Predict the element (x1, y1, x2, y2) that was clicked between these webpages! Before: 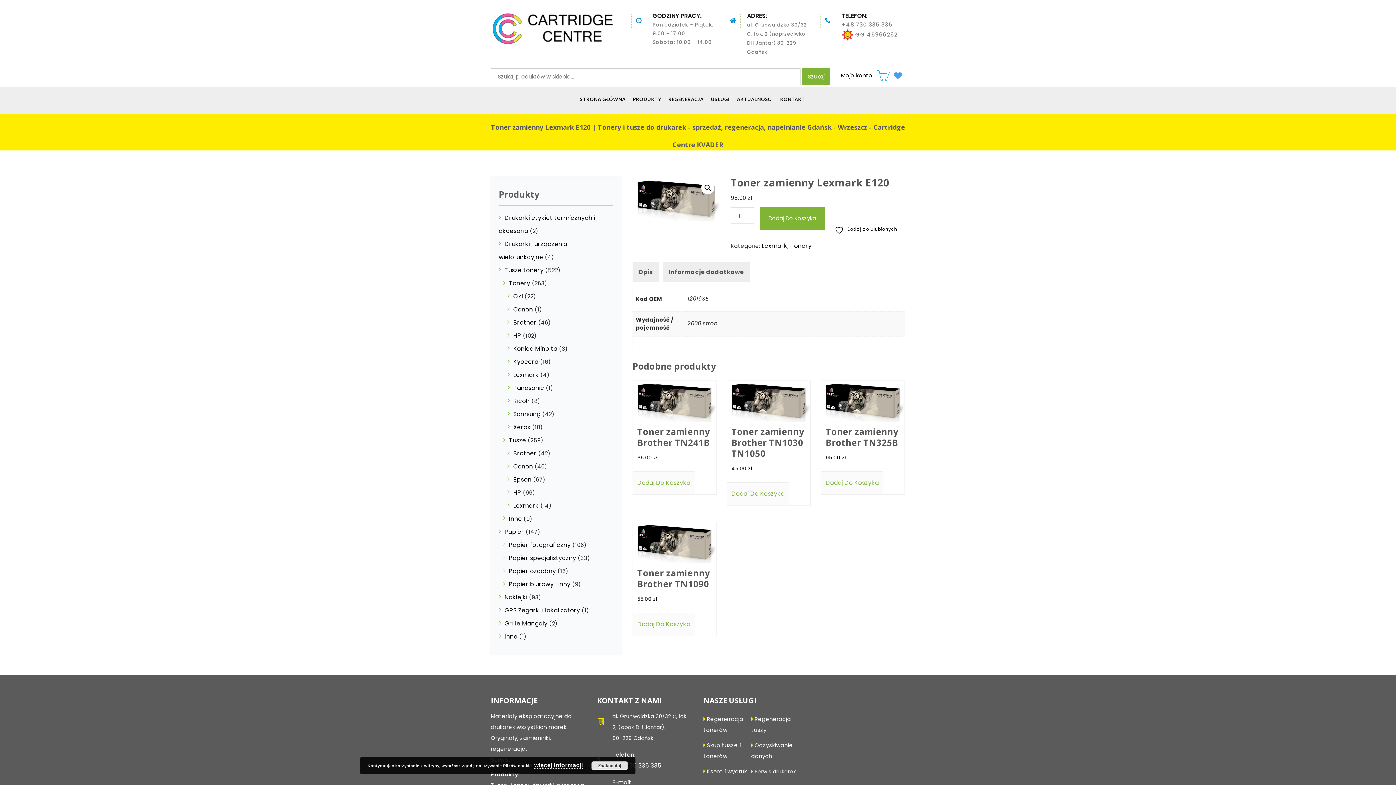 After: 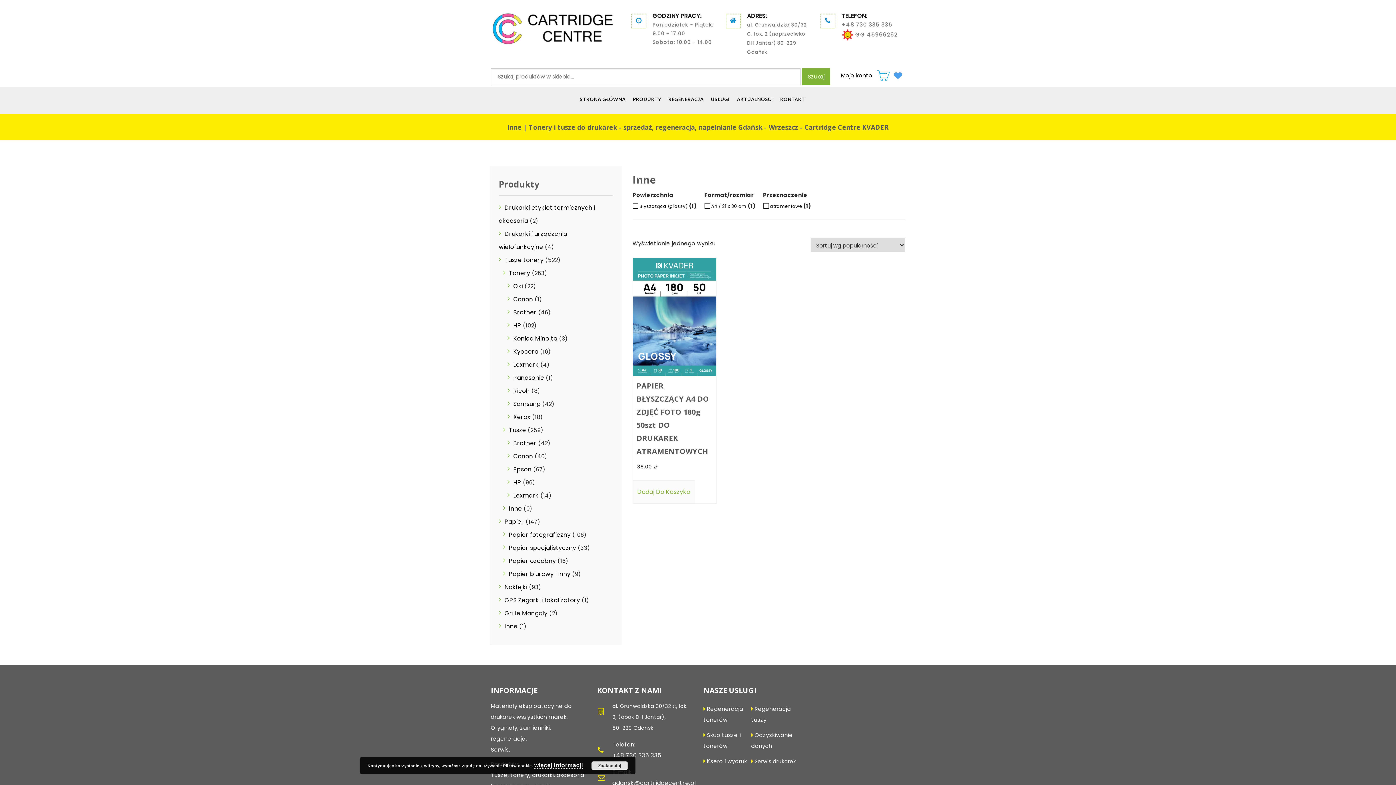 Action: bbox: (498, 632, 517, 641) label: Inne